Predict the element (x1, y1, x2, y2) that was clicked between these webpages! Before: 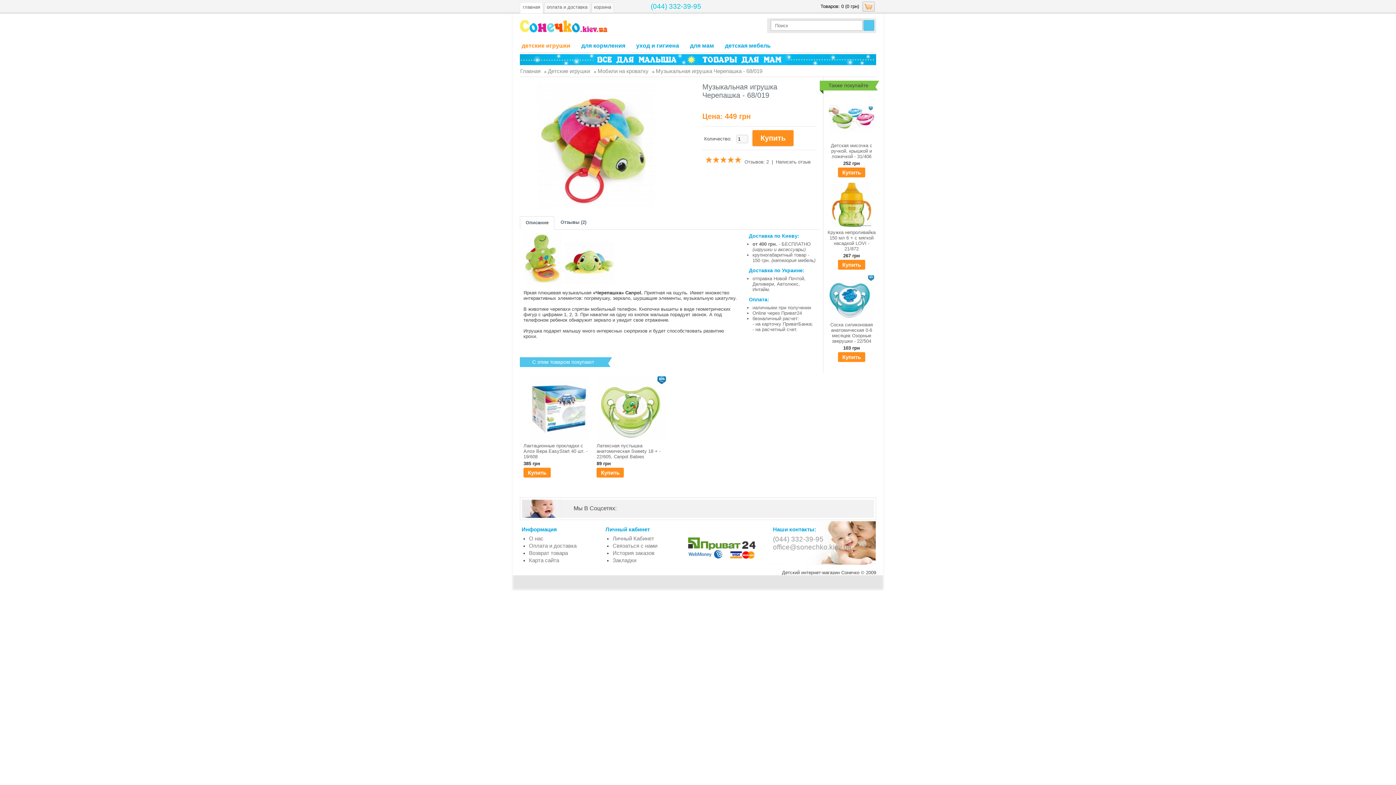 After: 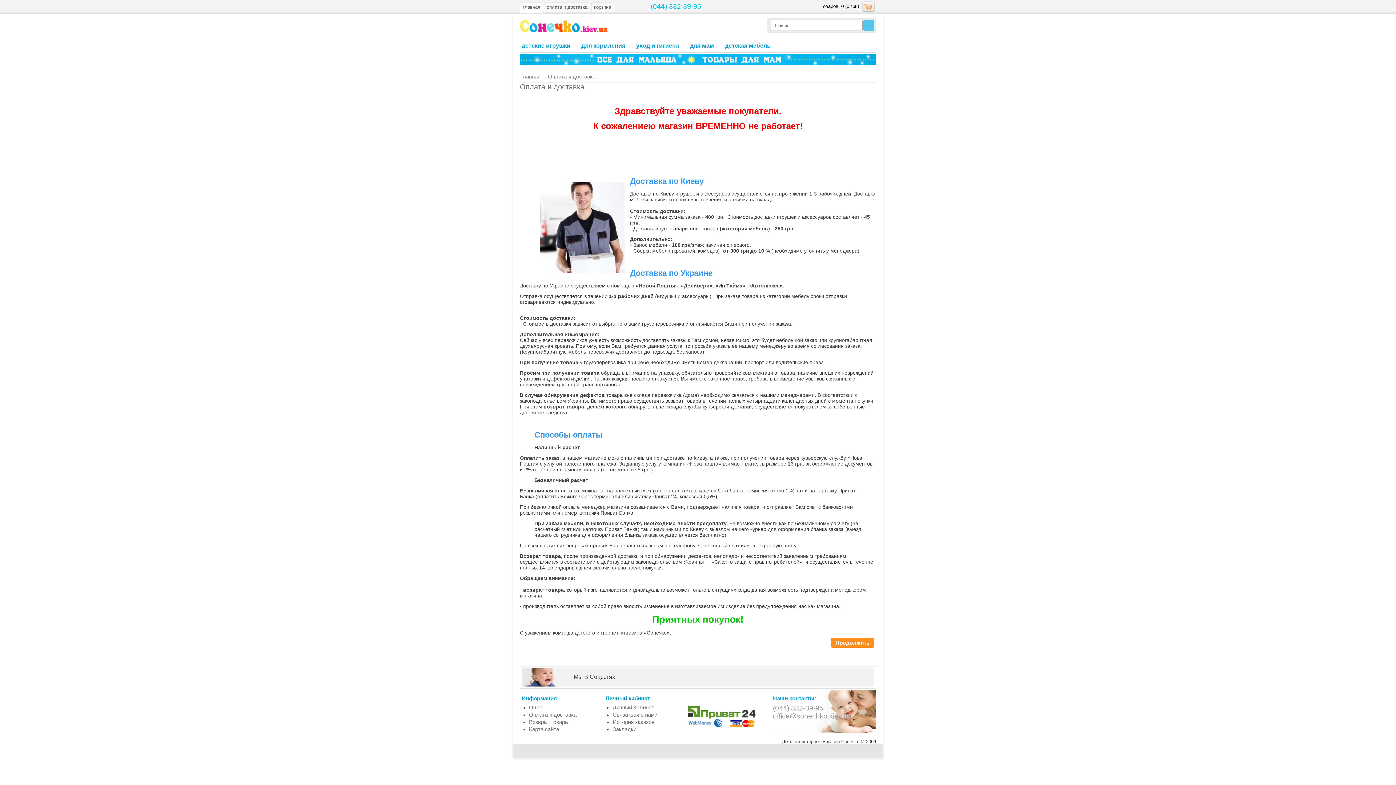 Action: label: оплата и доставка bbox: (544, 2, 590, 12)